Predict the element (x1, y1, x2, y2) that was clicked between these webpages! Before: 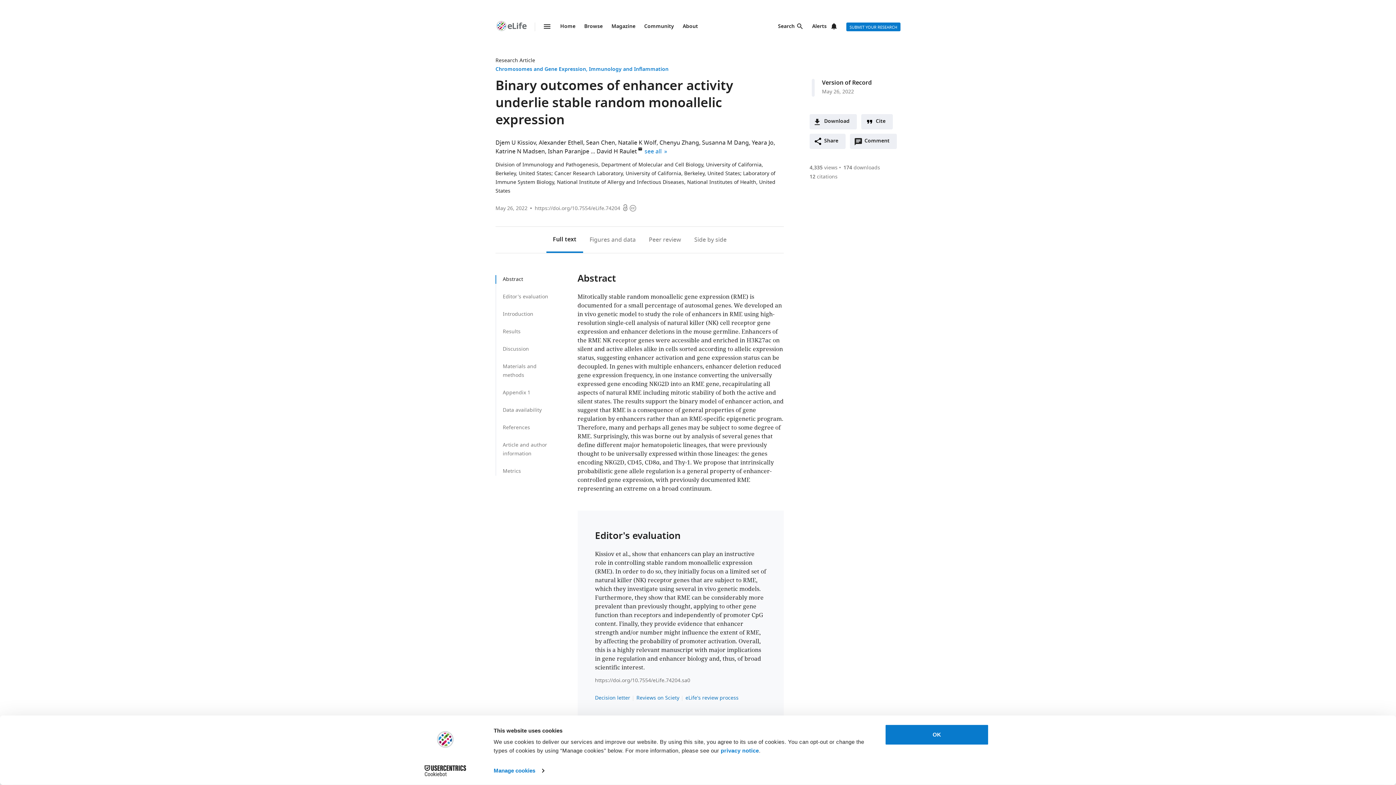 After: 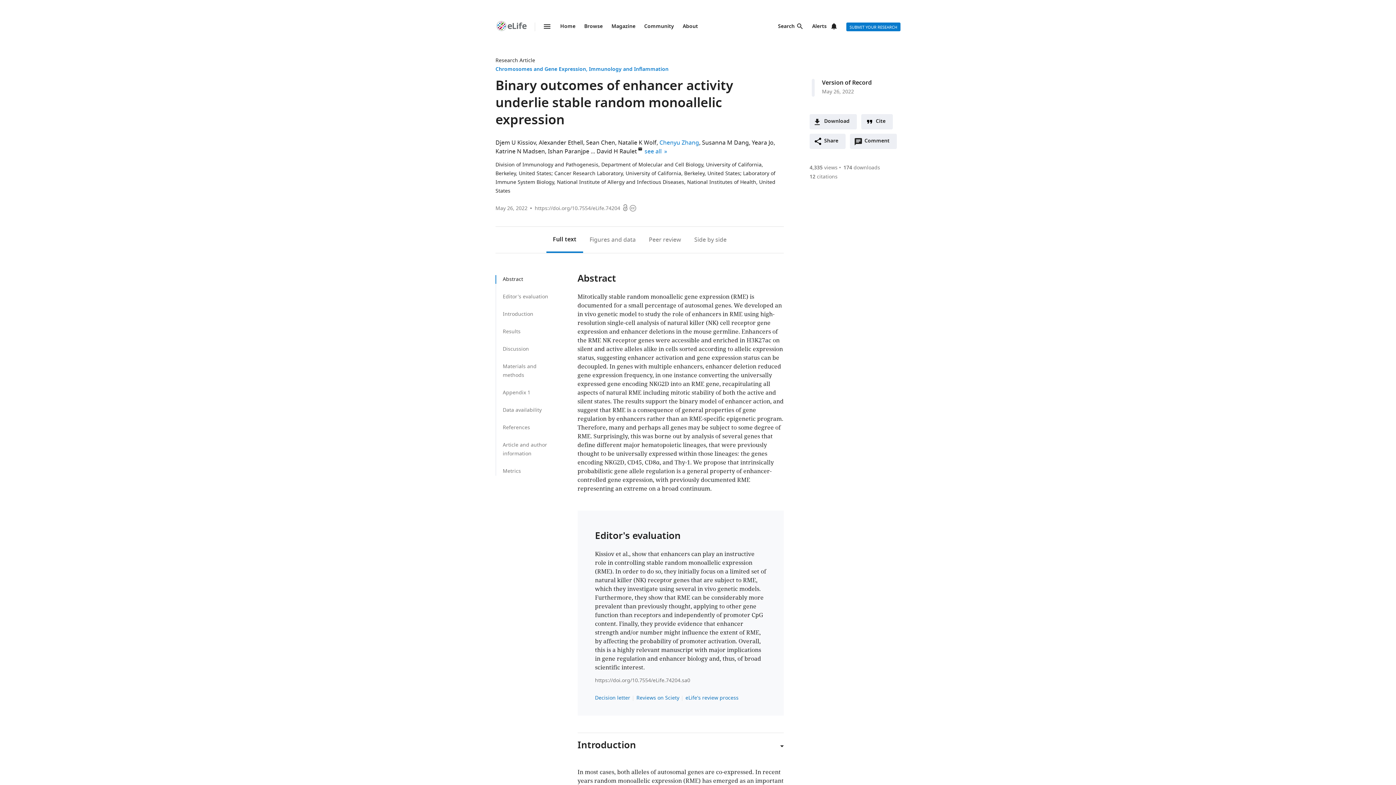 Action: label: Chenyu Zhang bbox: (659, 138, 699, 147)